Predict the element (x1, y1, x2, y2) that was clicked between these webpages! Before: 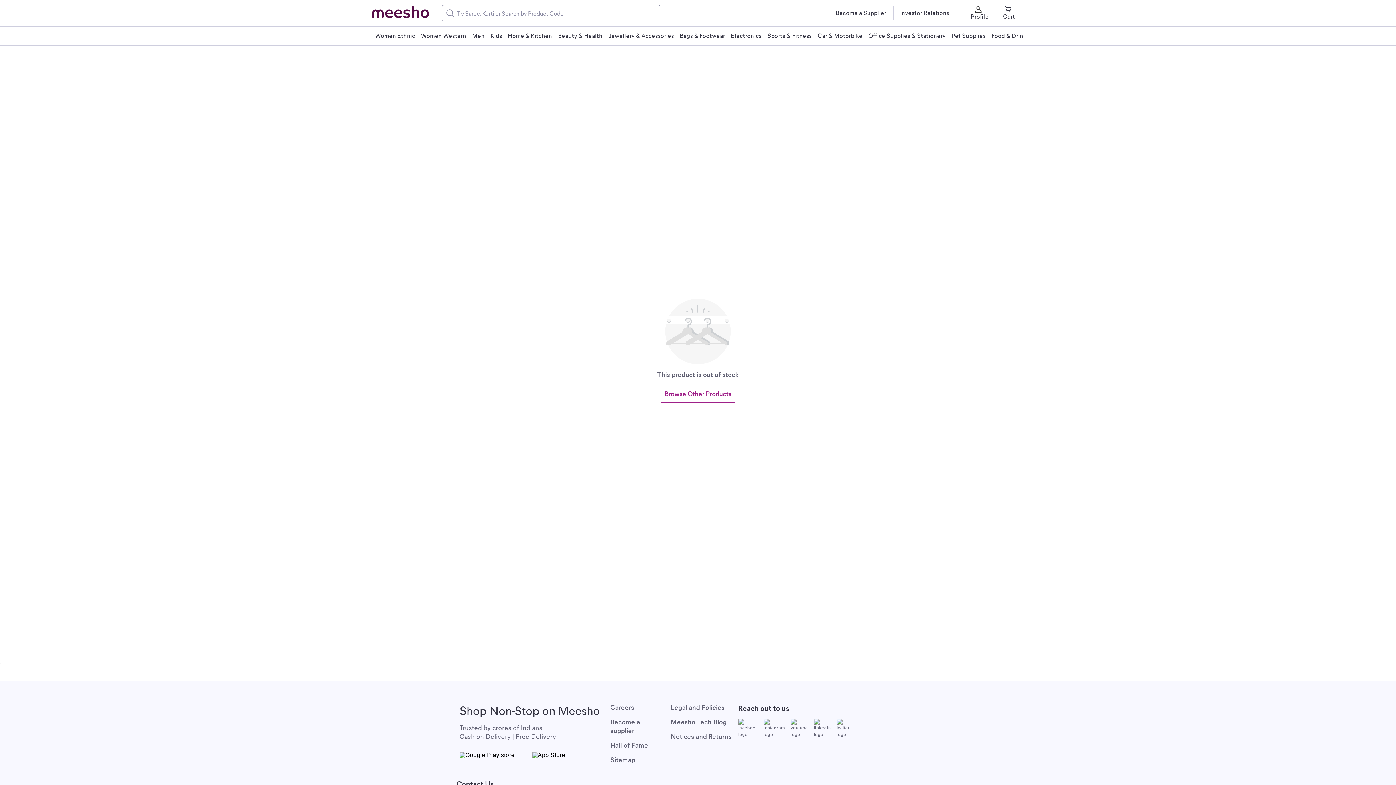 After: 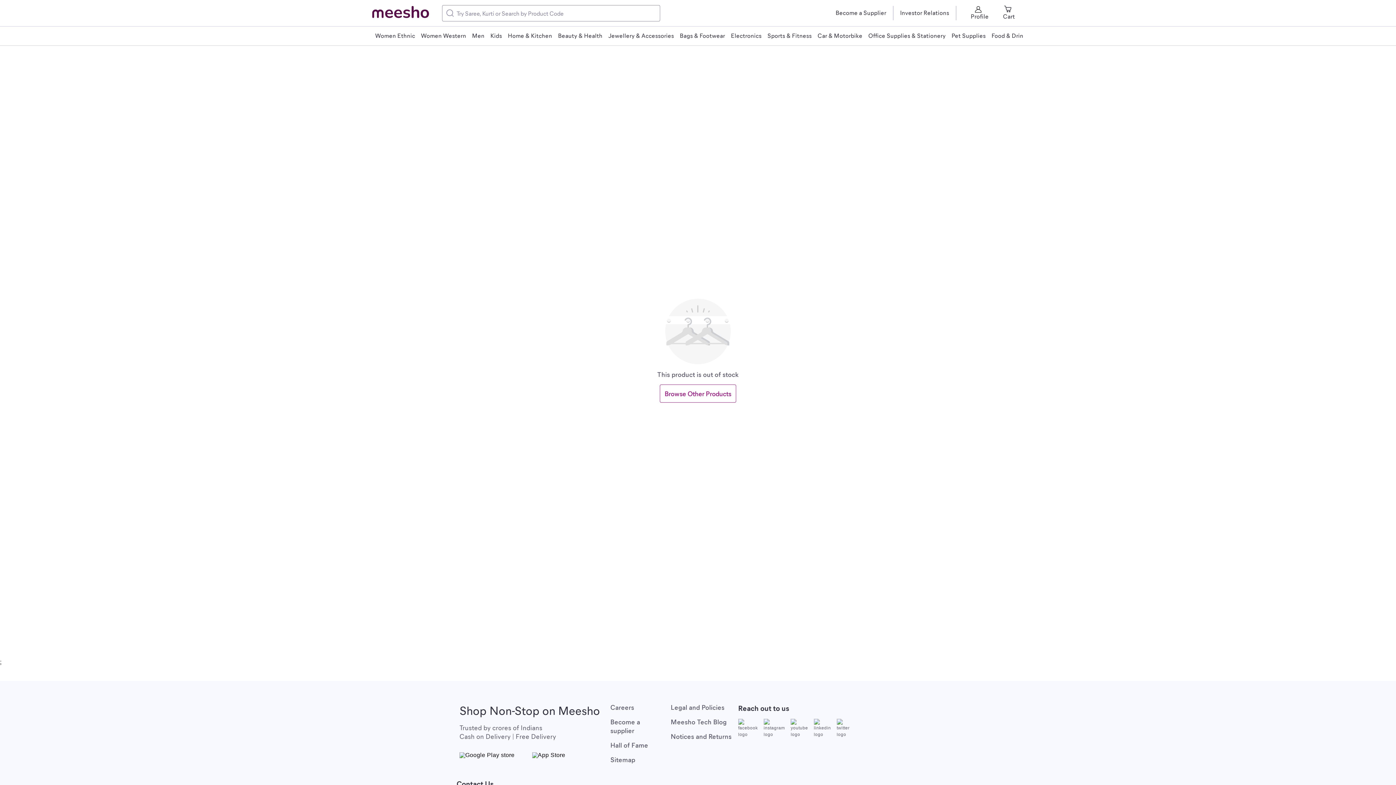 Action: bbox: (738, 719, 758, 738)